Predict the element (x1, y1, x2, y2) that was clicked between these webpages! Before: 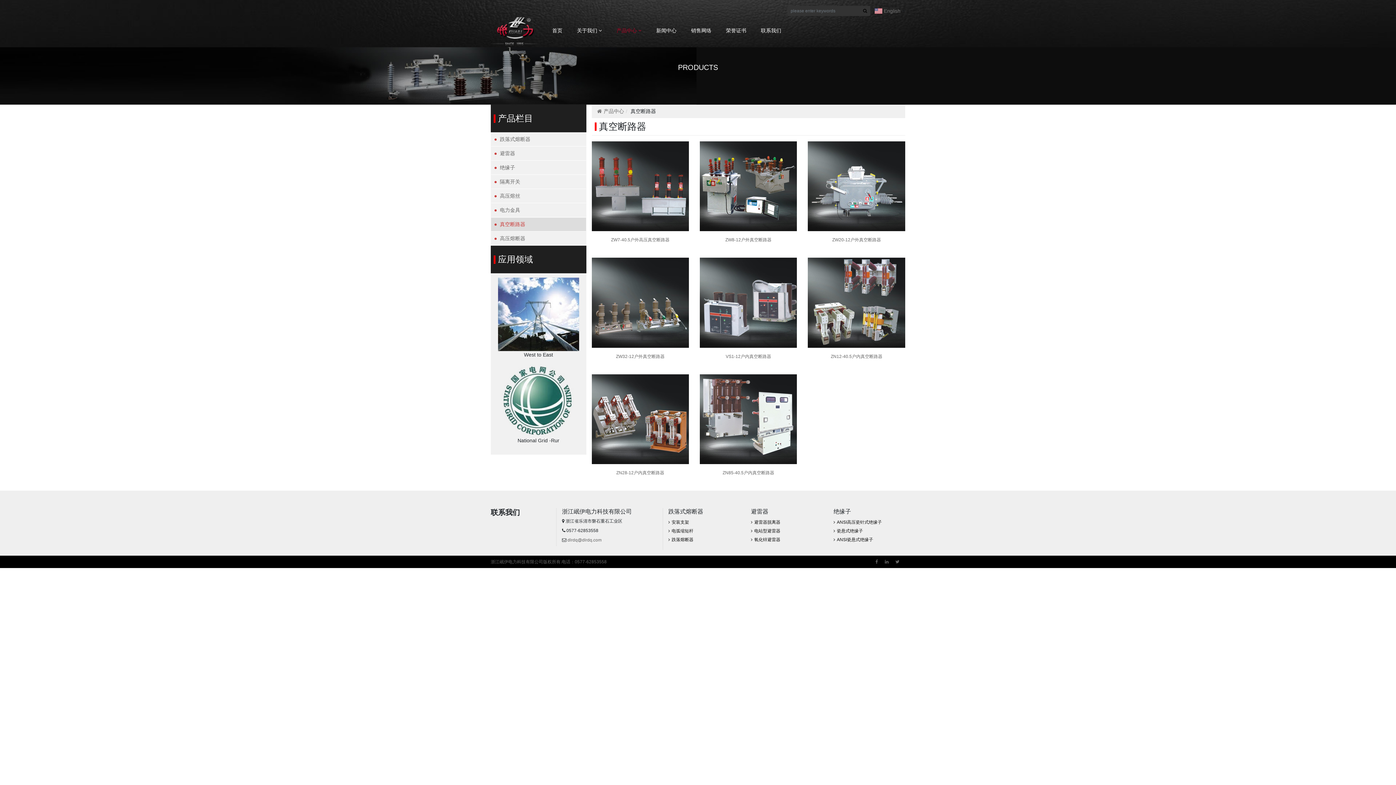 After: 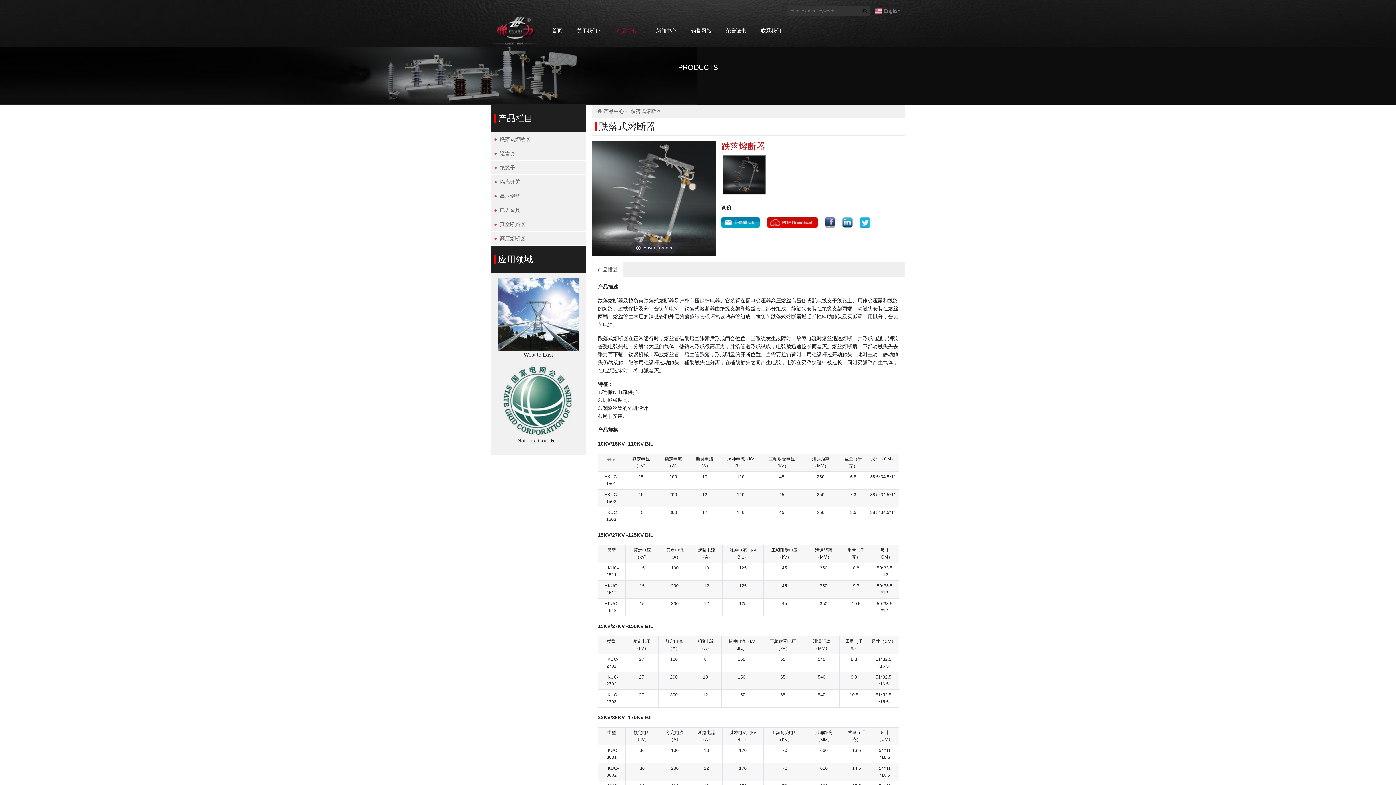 Action: label: 跌落熔断器 bbox: (668, 535, 740, 544)